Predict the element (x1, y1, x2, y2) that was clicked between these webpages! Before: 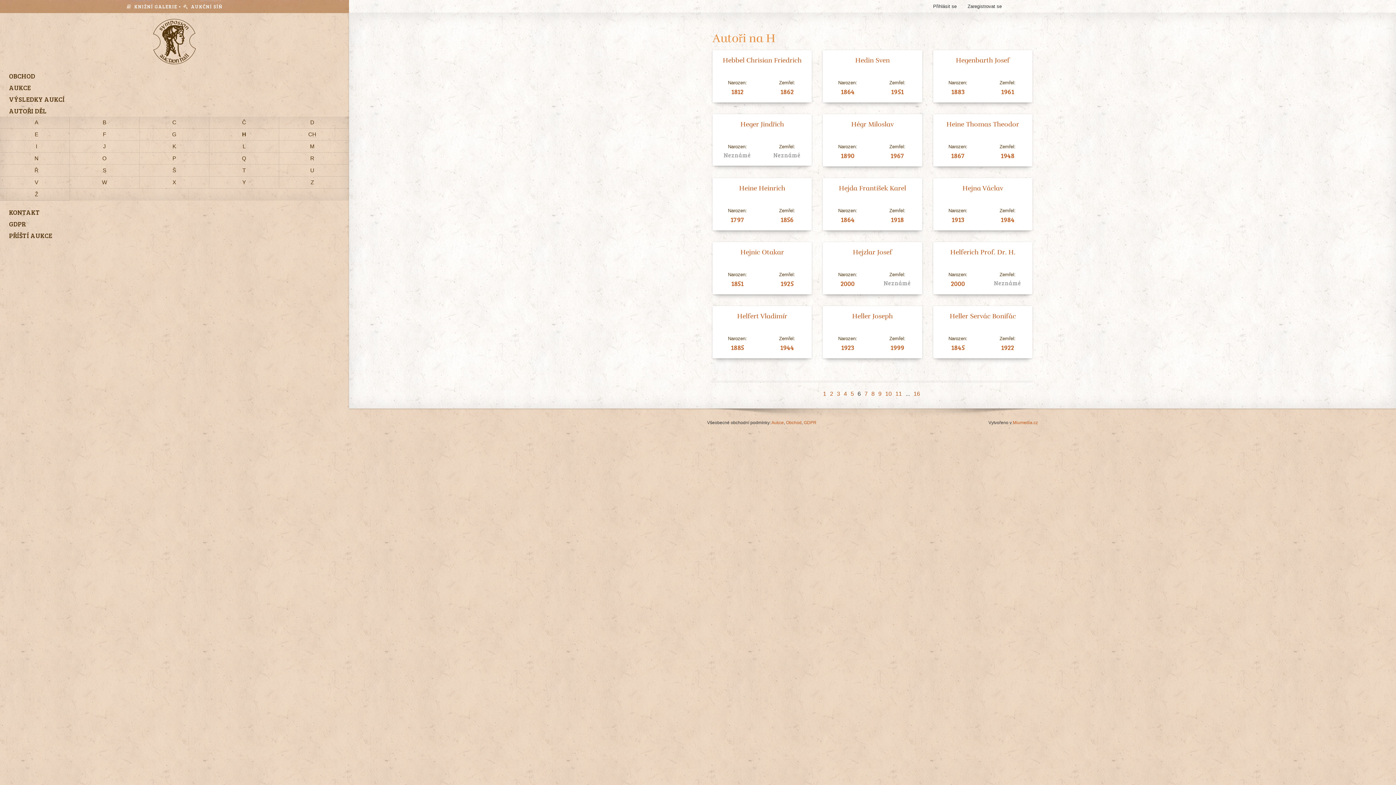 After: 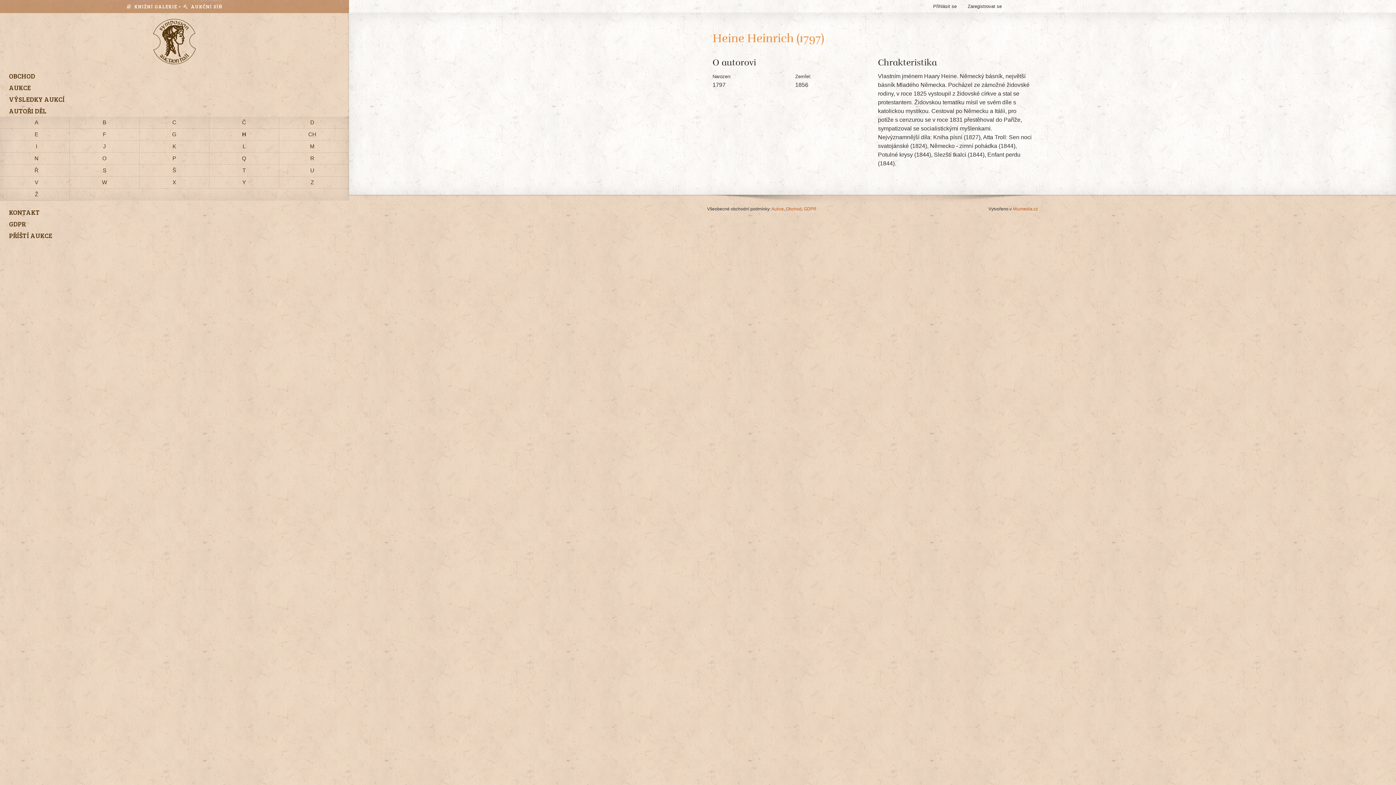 Action: label: Heine Heinrich
Narozen:
1797
Zemřel:
1856 bbox: (712, 183, 812, 203)